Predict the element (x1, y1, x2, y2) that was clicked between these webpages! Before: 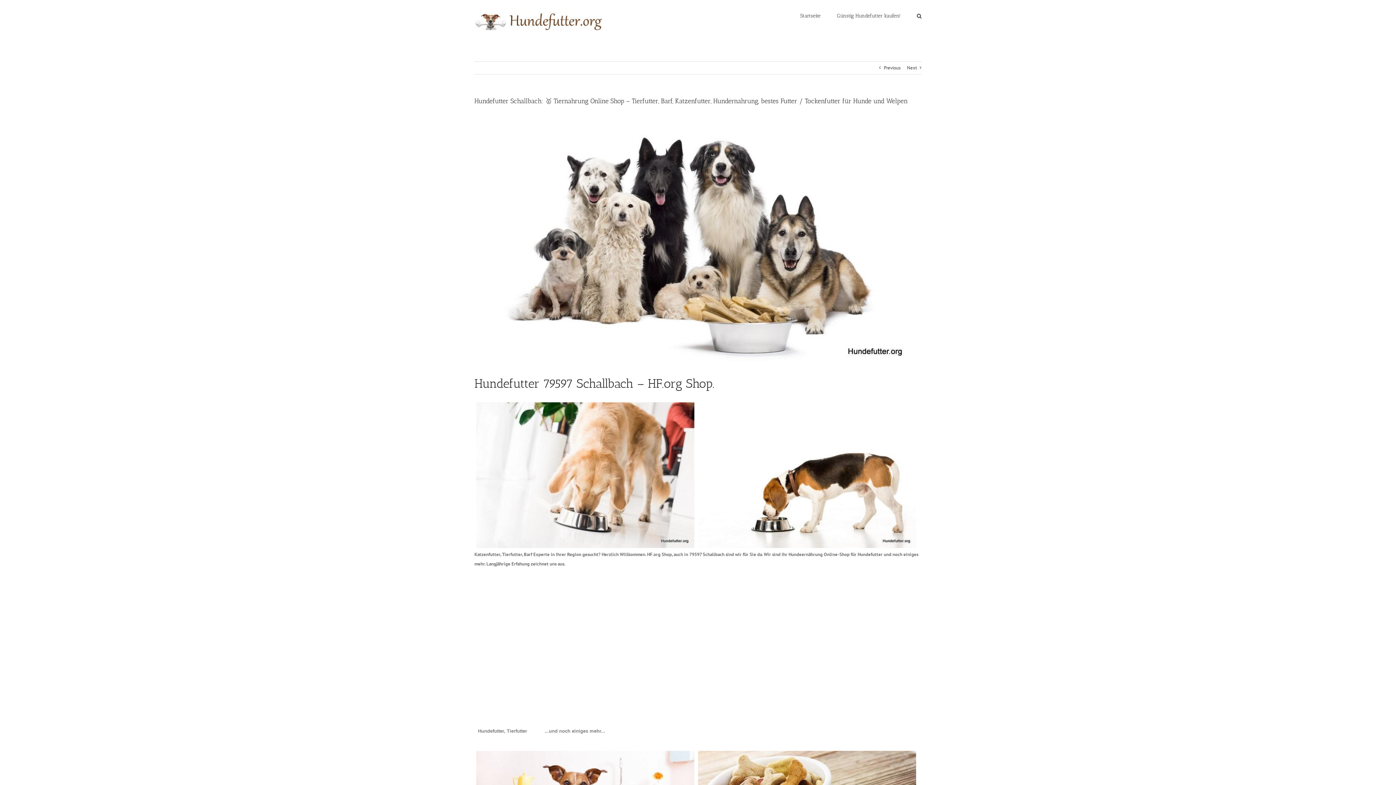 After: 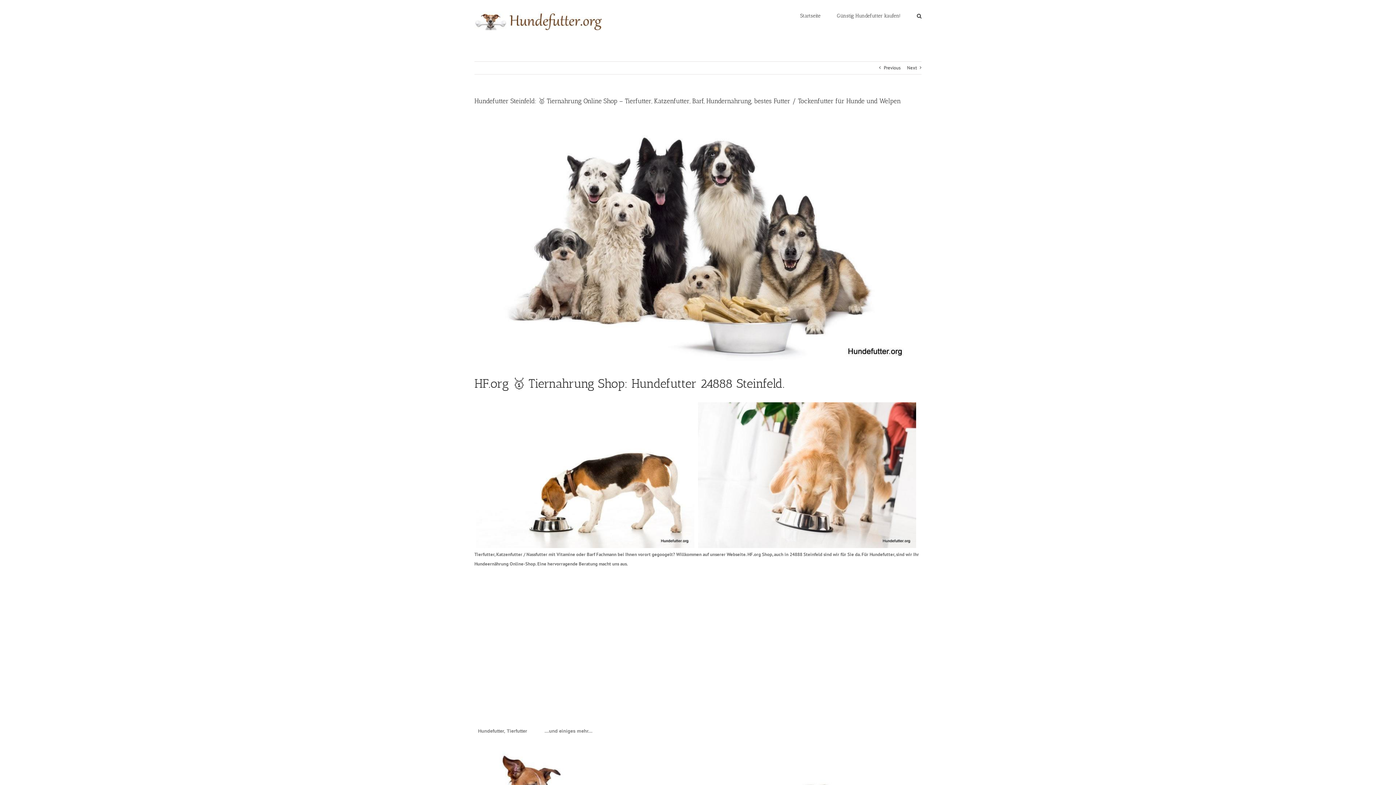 Action: label: Previous bbox: (884, 61, 900, 74)